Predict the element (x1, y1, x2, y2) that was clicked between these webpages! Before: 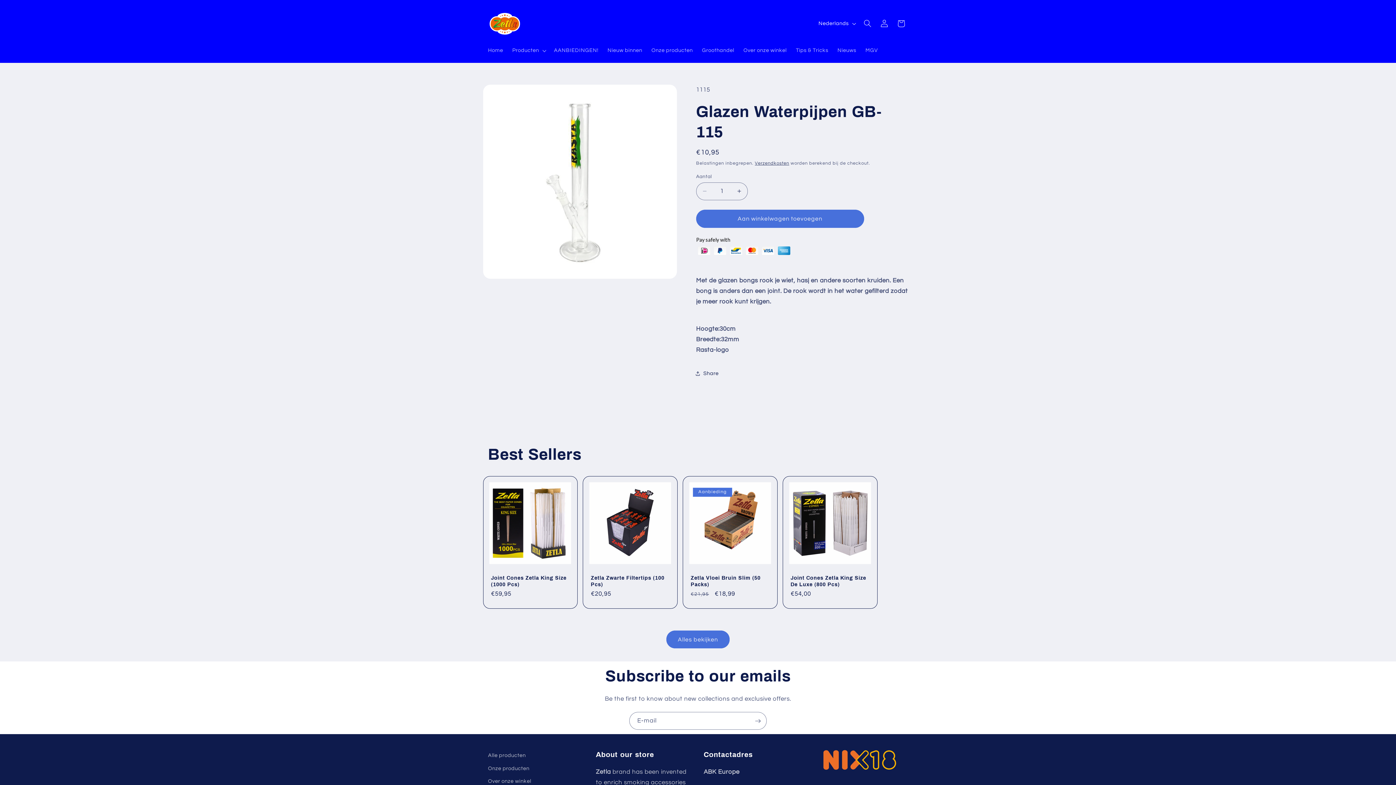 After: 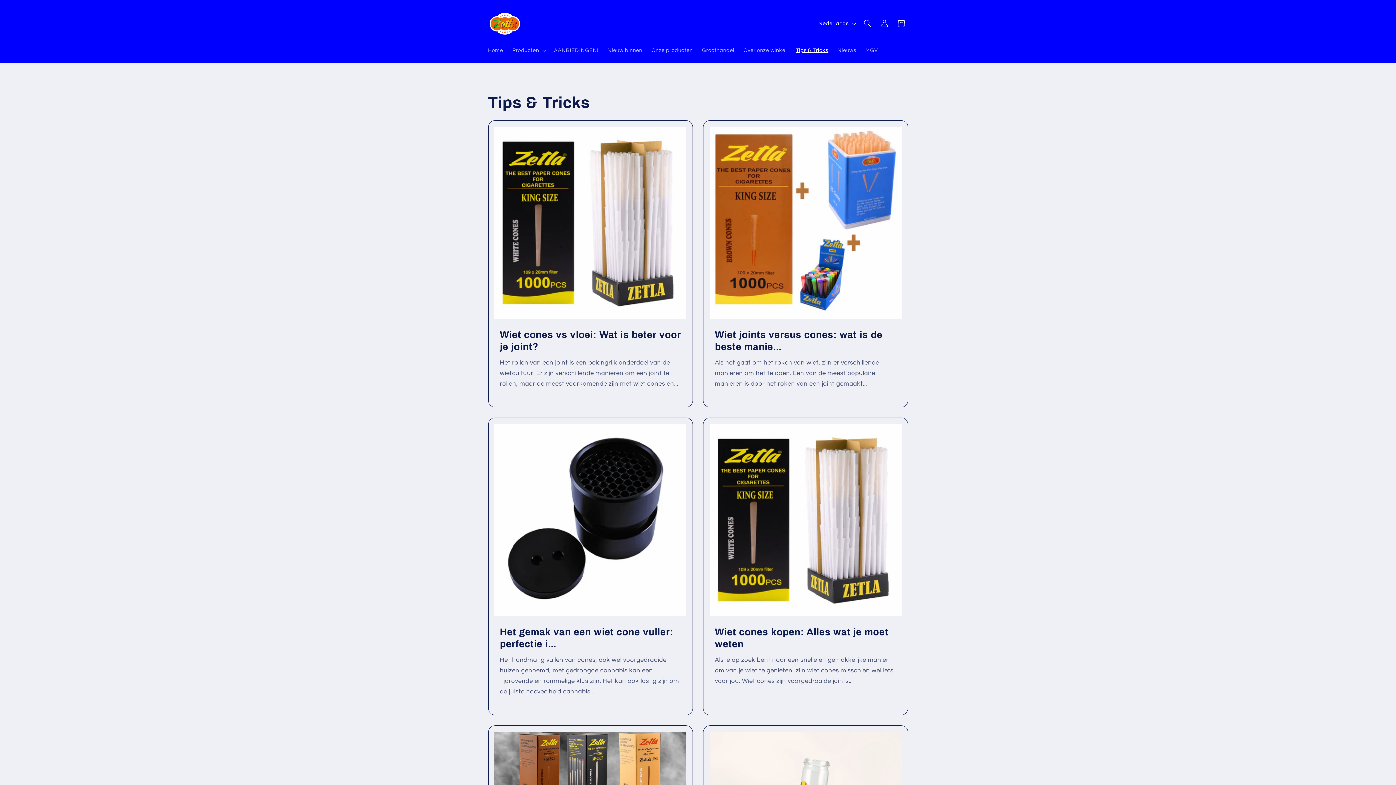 Action: bbox: (791, 42, 833, 58) label: Tips & Tricks